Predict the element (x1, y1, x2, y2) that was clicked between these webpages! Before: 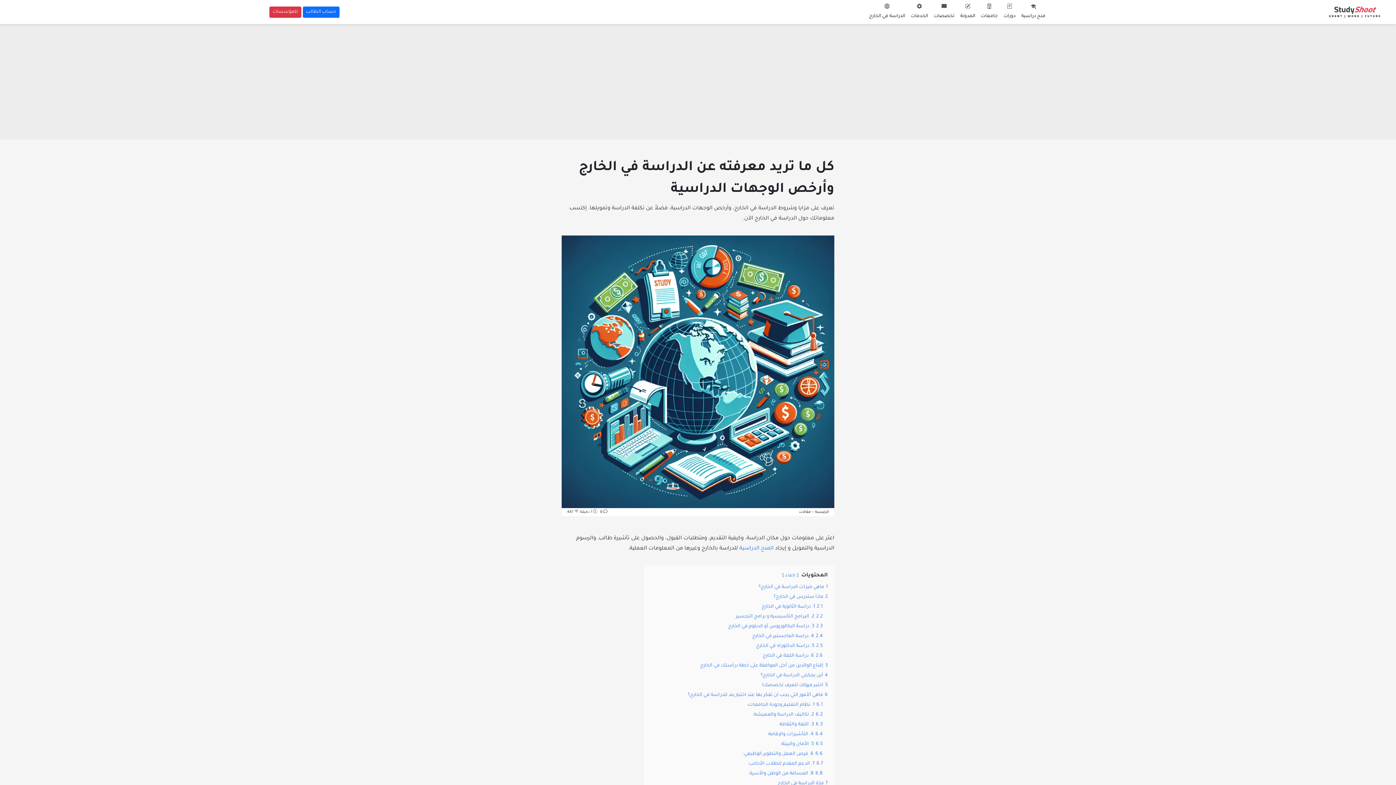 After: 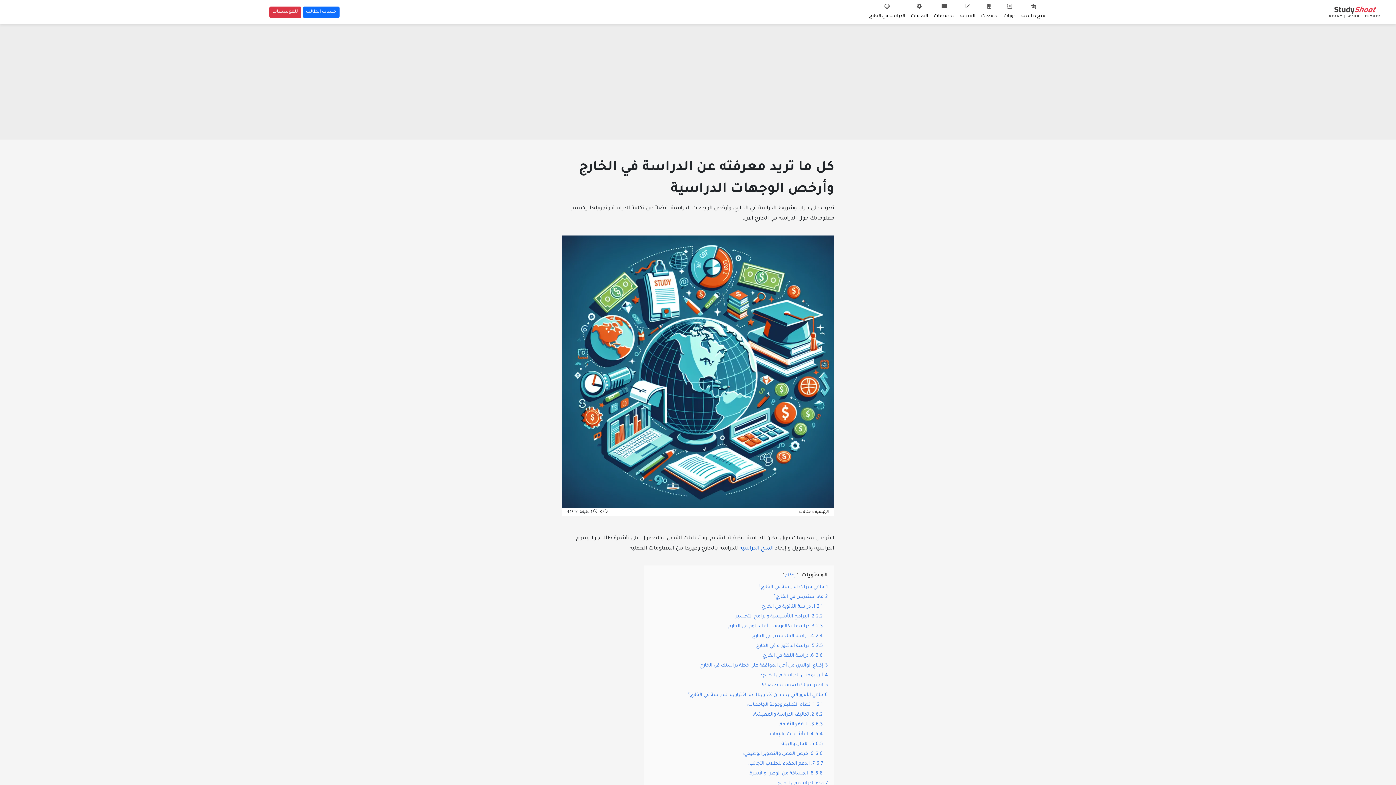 Action: bbox: (739, 546, 773, 552) label: المنح الدراسية